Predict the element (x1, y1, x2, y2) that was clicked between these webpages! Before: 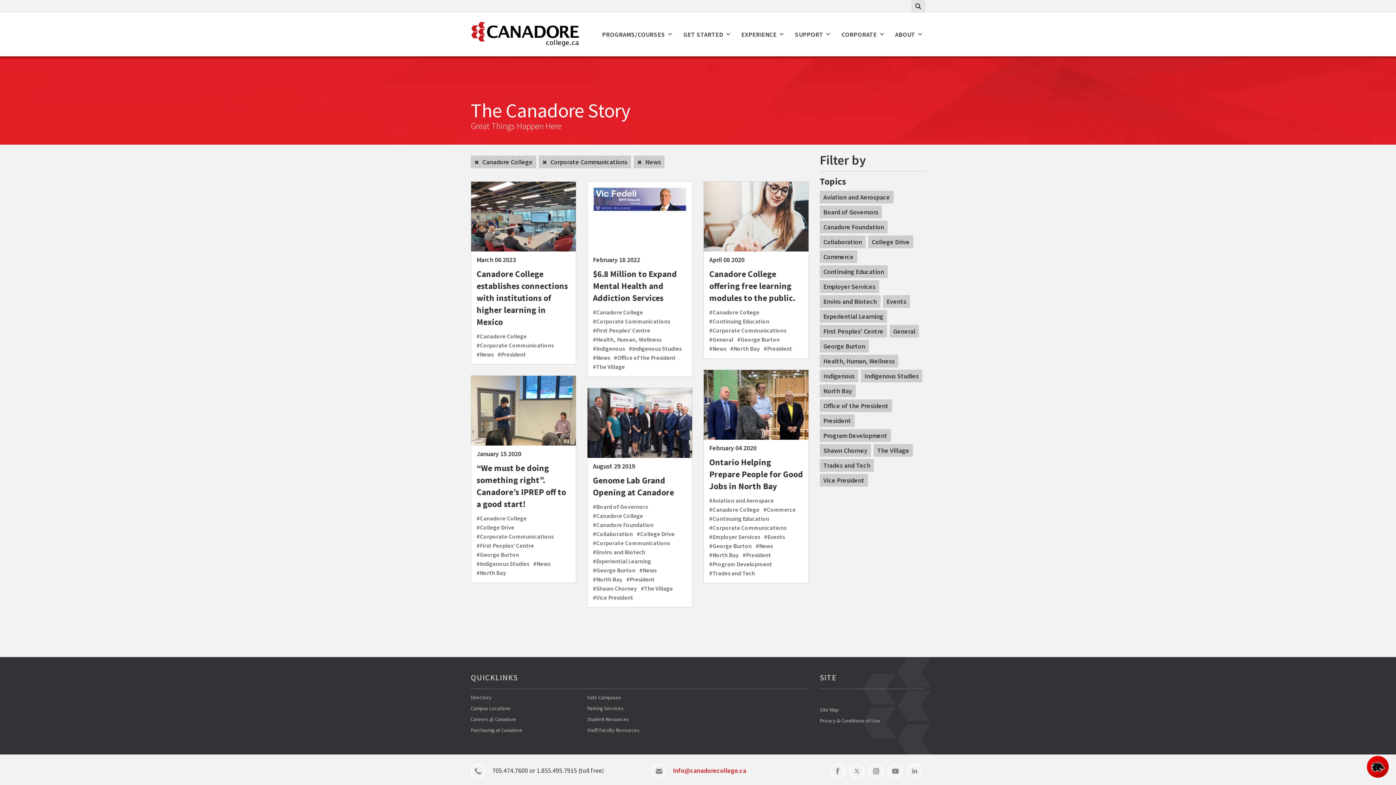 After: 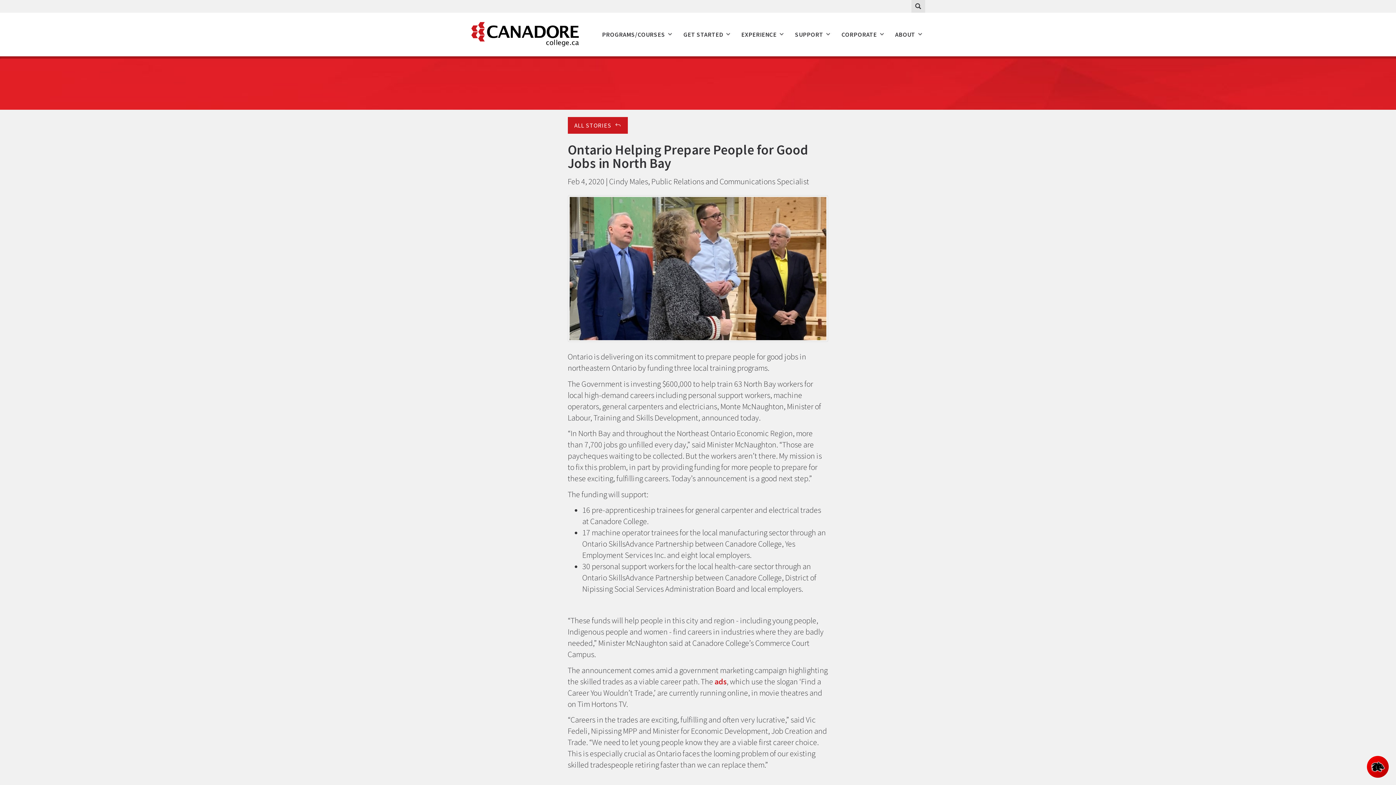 Action: bbox: (704, 370, 808, 439)